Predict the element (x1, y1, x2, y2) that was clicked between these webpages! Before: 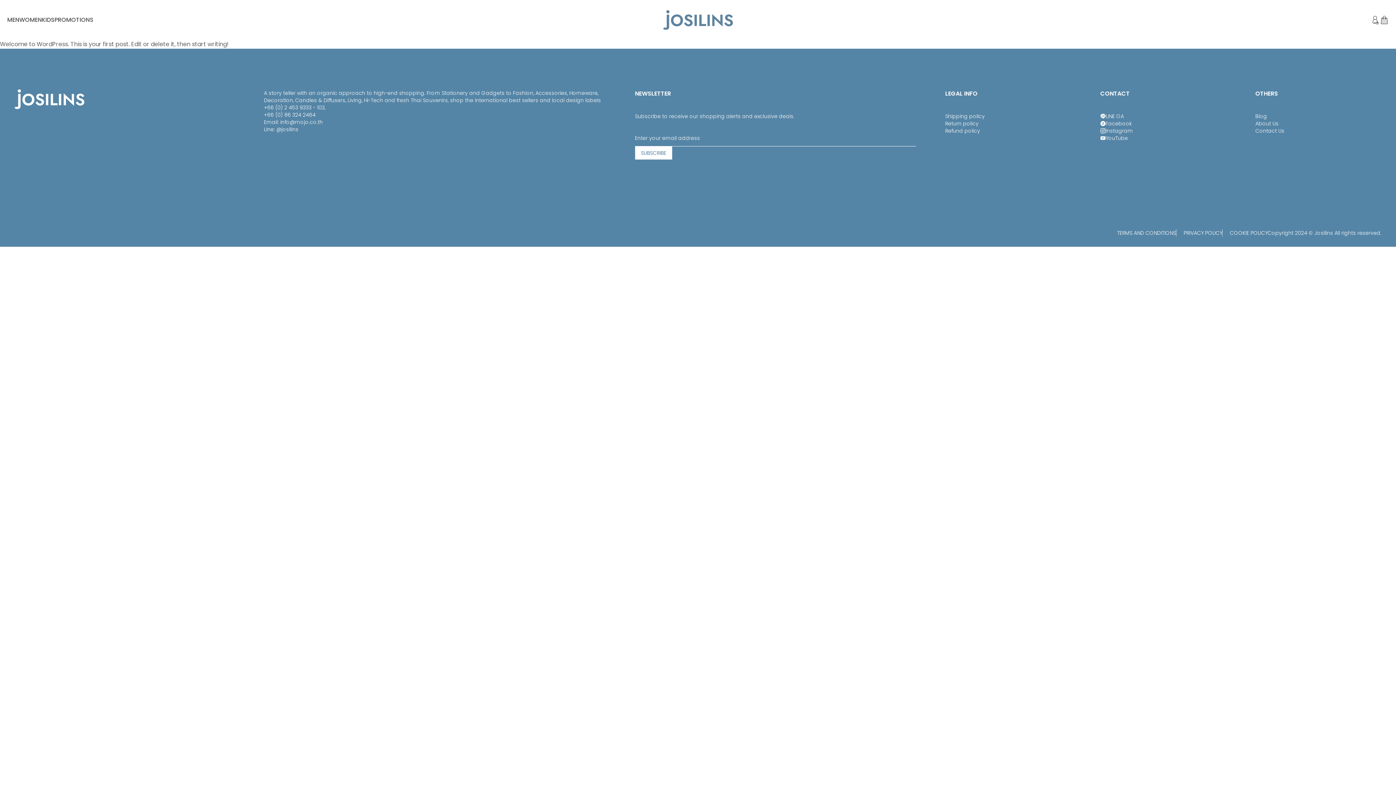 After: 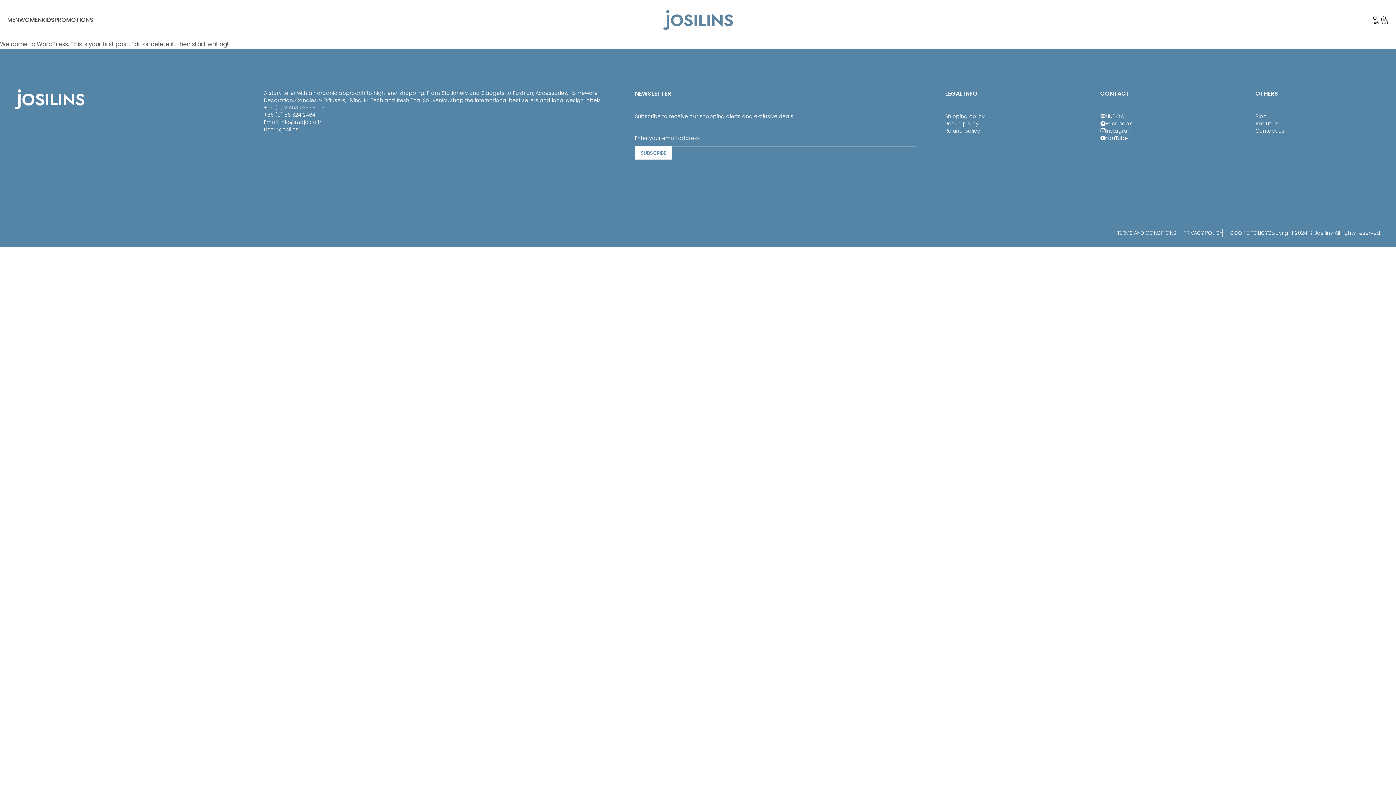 Action: label: +66 (0) 2 453 9333 - 103, bbox: (264, 104, 606, 111)